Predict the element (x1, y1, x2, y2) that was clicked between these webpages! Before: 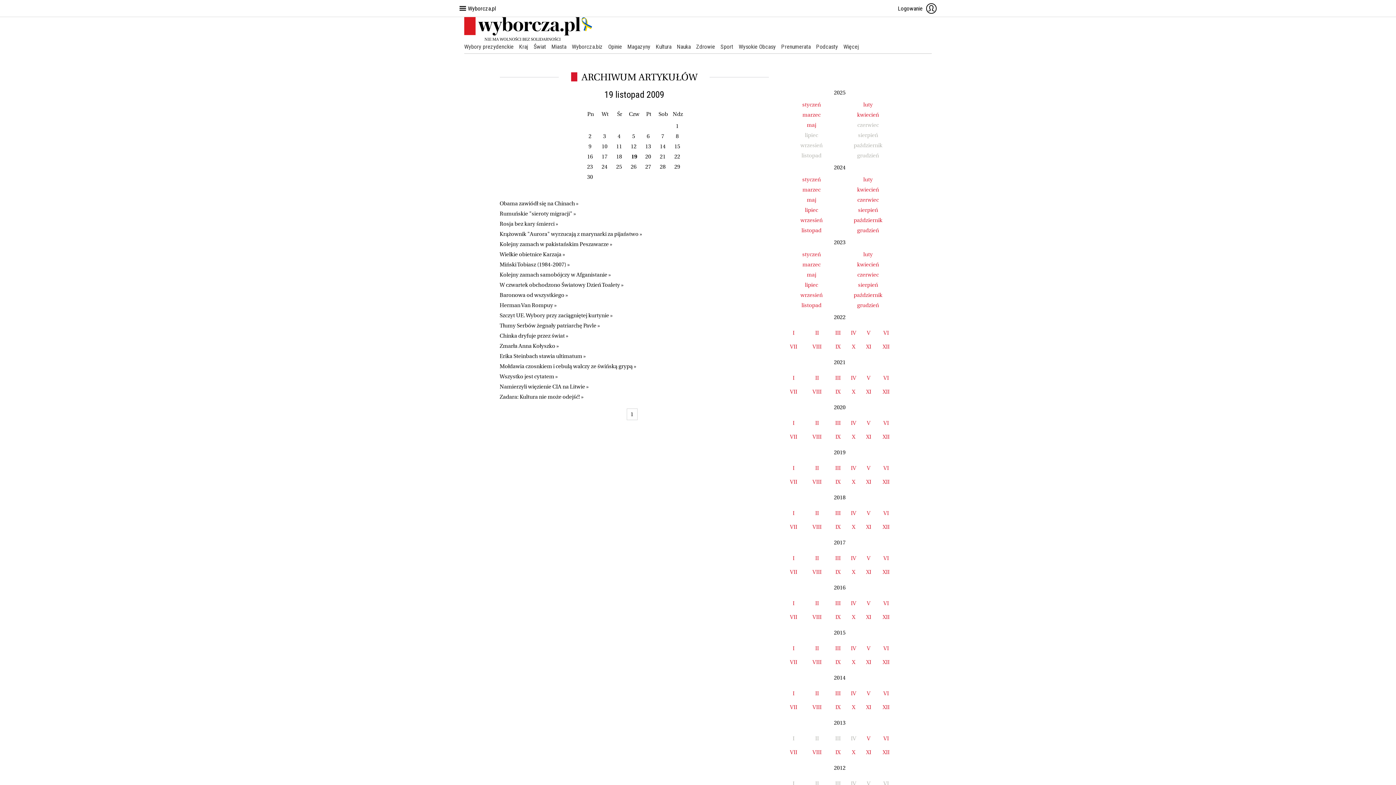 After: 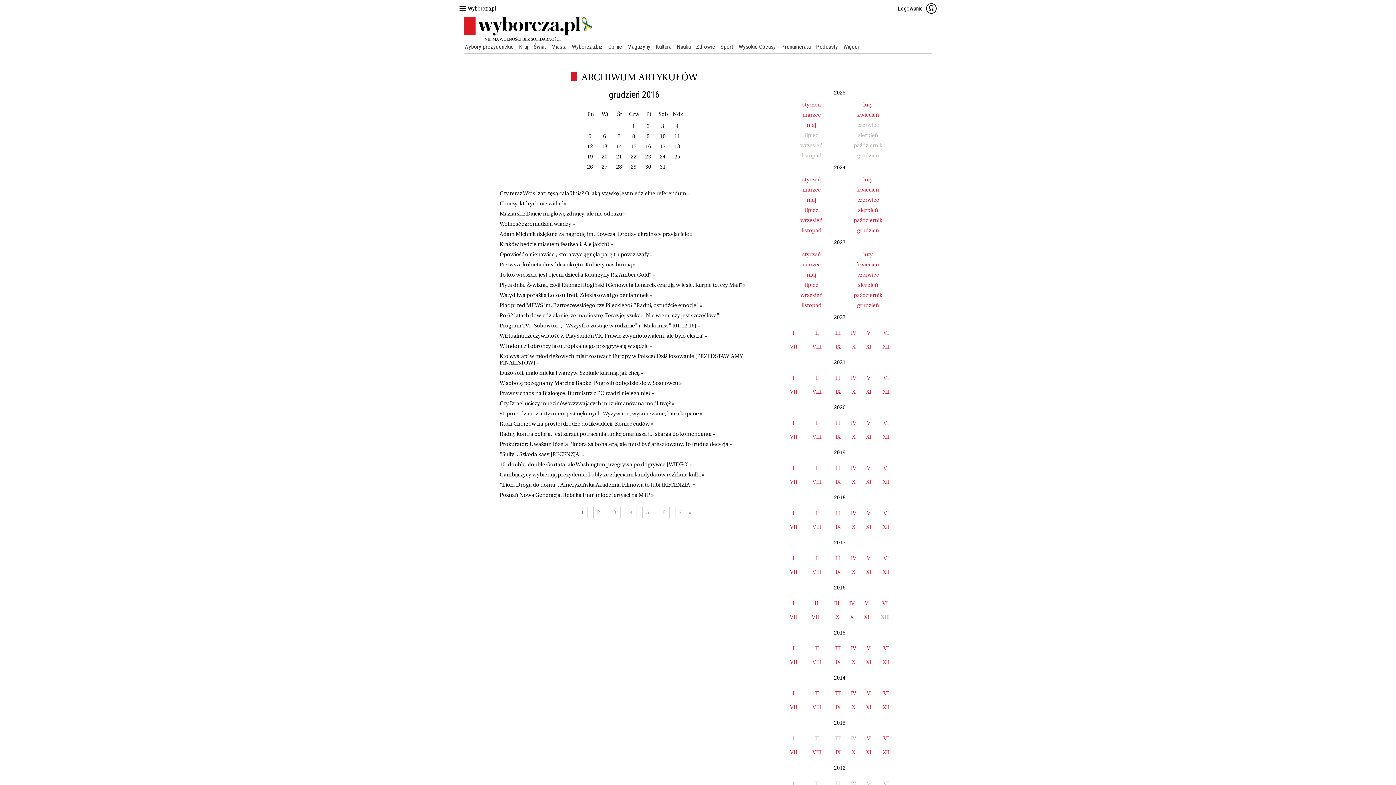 Action: bbox: (882, 614, 889, 621) label: XII